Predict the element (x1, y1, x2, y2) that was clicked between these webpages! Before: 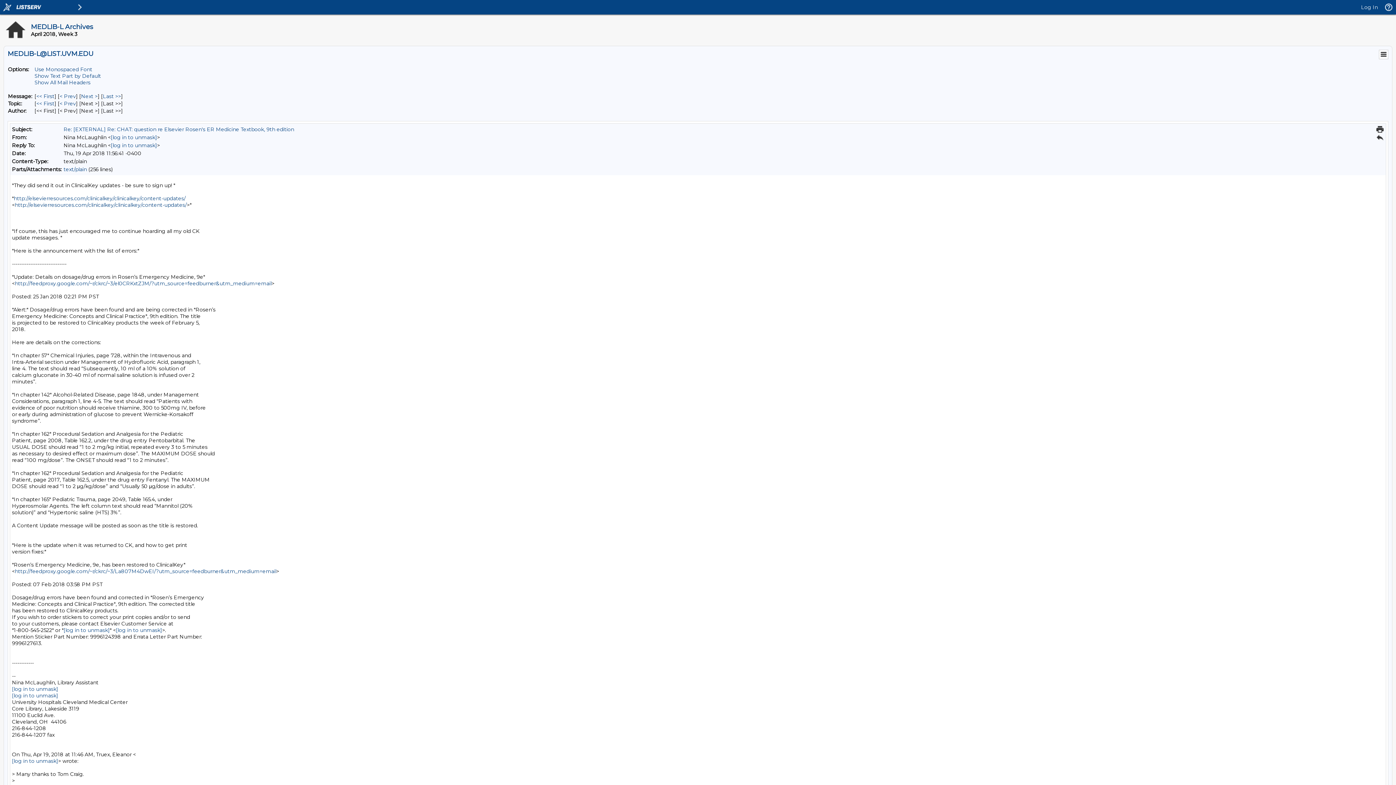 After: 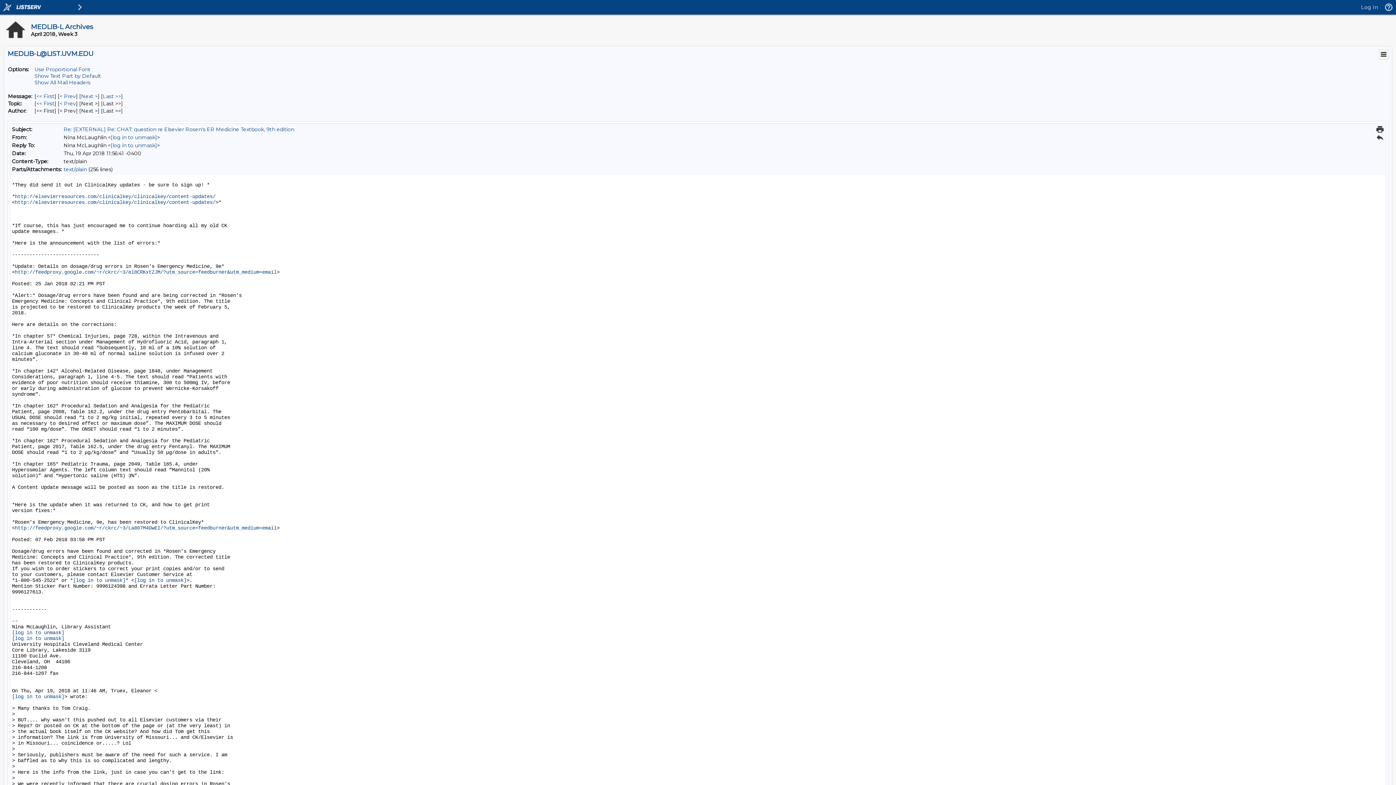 Action: label: Use Monospaced Font bbox: (34, 66, 92, 72)